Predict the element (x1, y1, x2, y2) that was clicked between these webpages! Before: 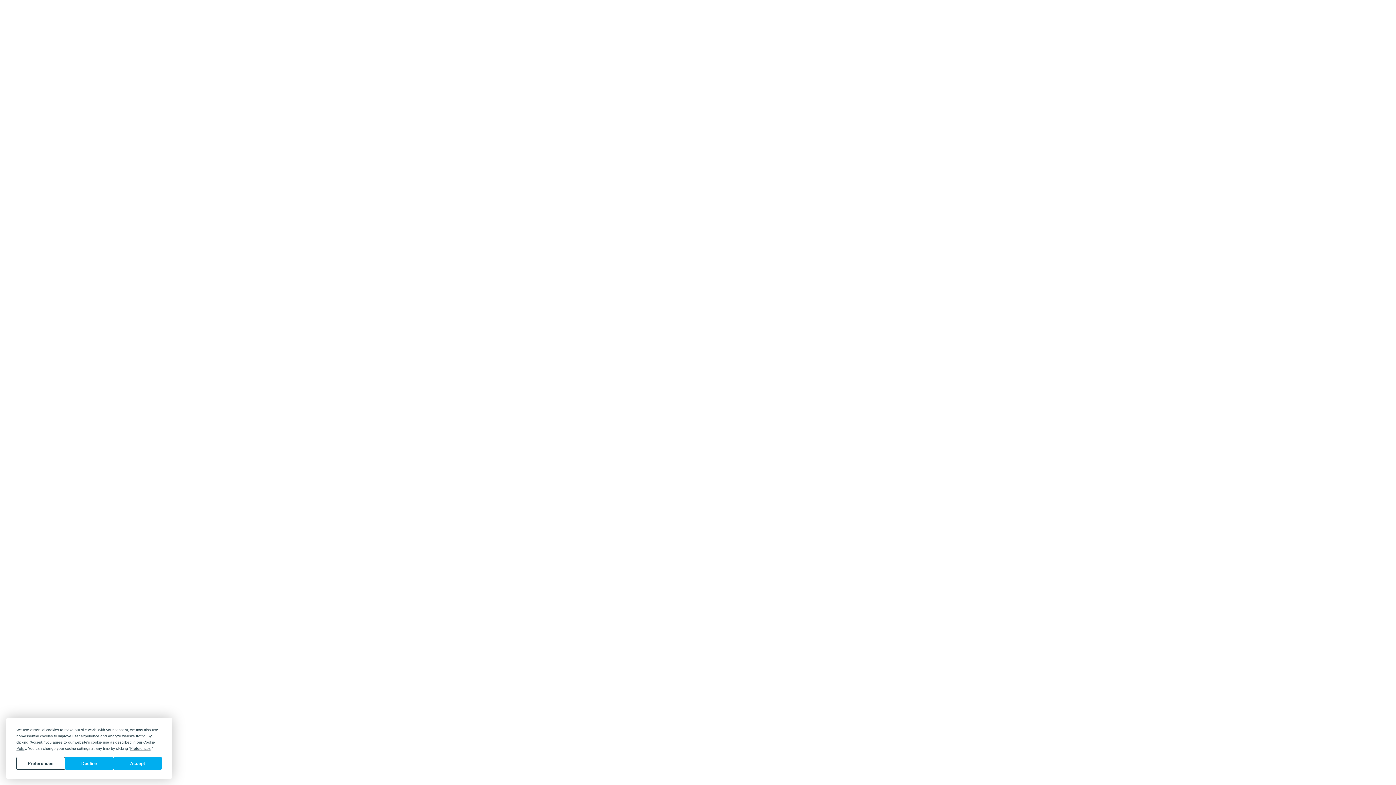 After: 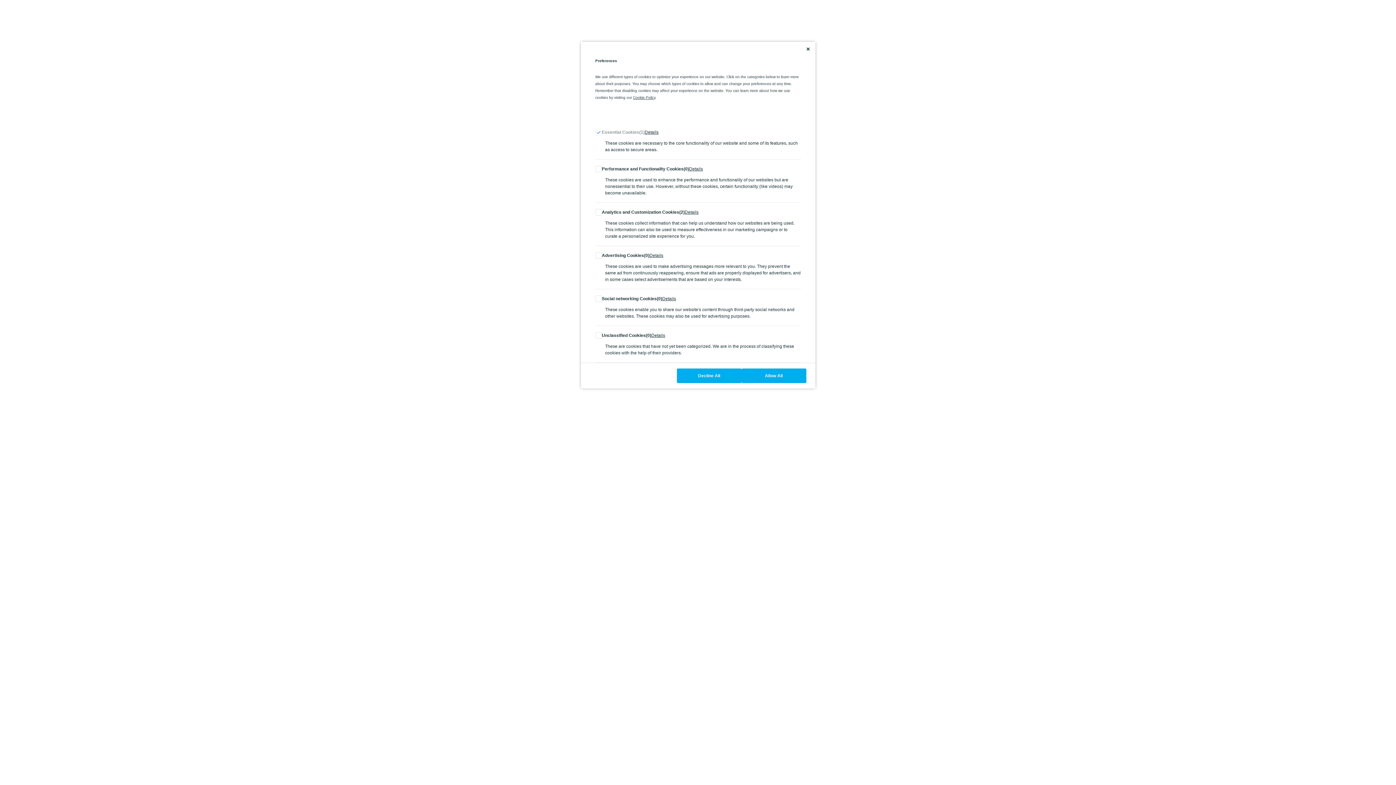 Action: bbox: (16, 757, 64, 770) label: Preferences